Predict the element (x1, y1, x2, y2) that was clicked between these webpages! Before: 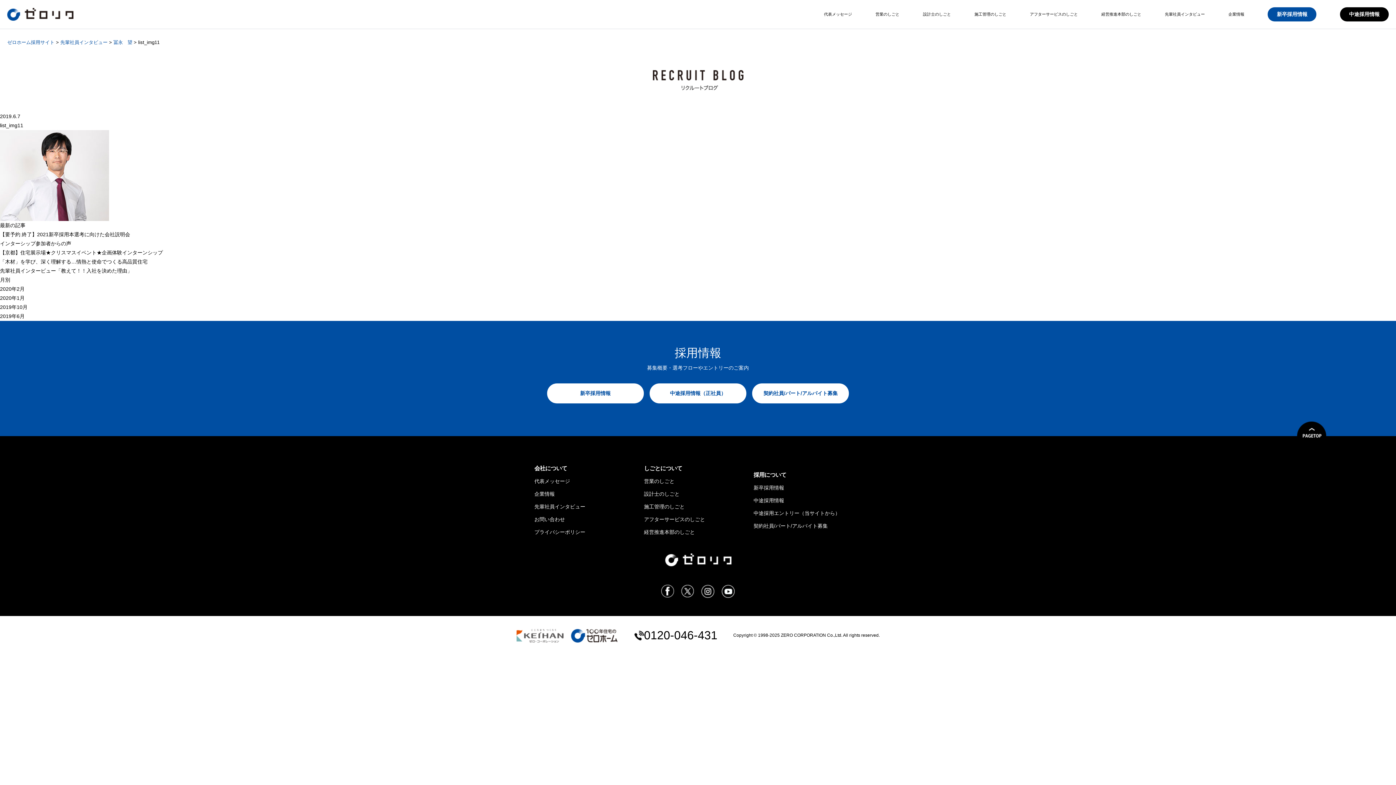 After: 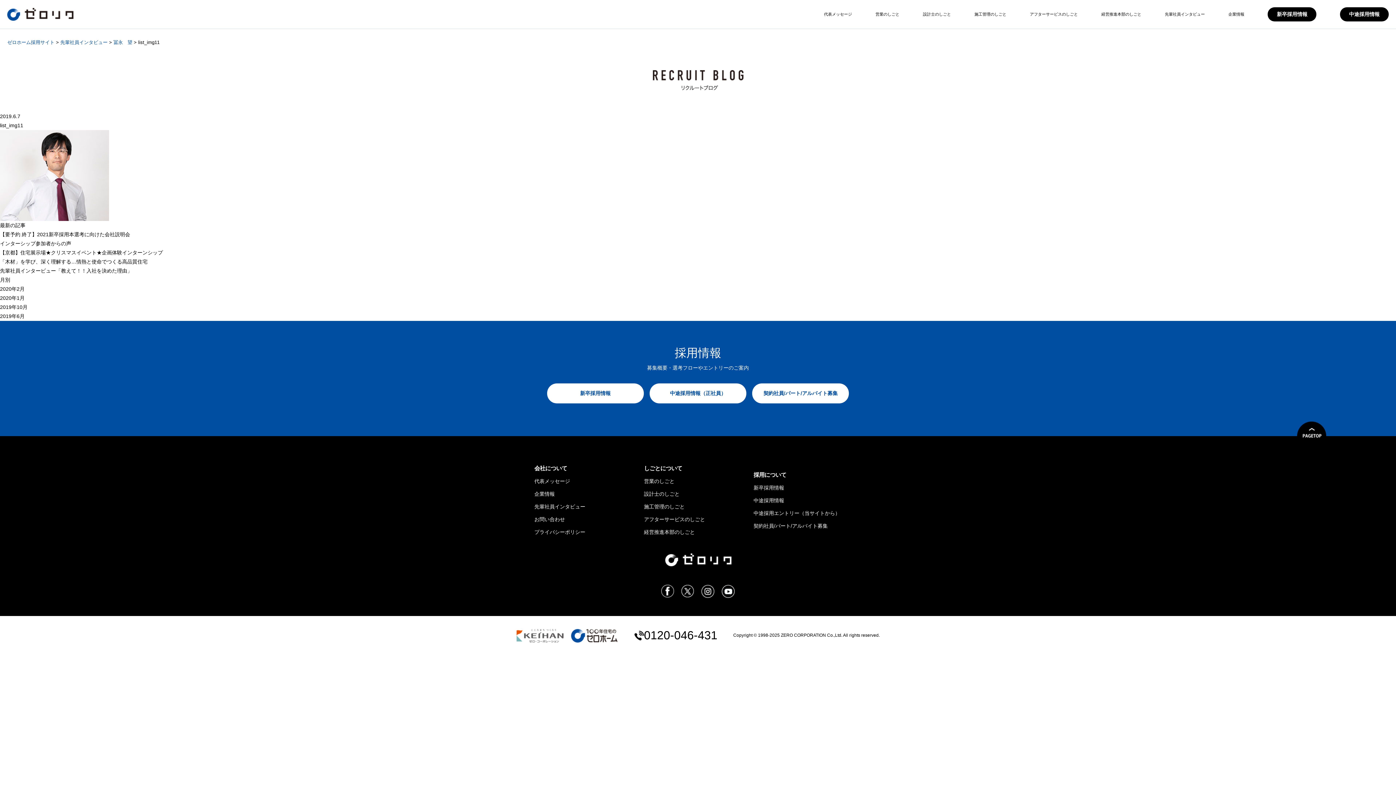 Action: bbox: (1268, 7, 1316, 21) label: 新卒採用情報